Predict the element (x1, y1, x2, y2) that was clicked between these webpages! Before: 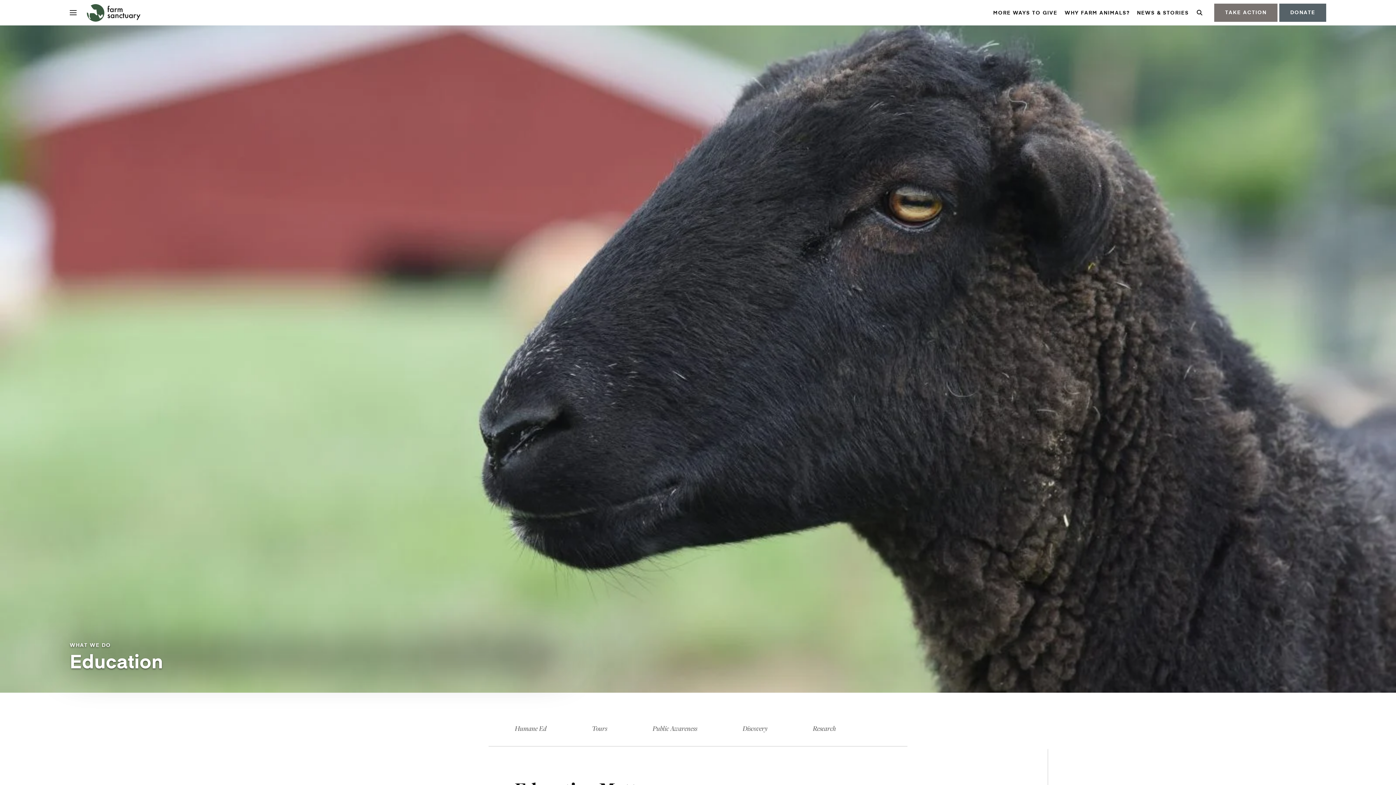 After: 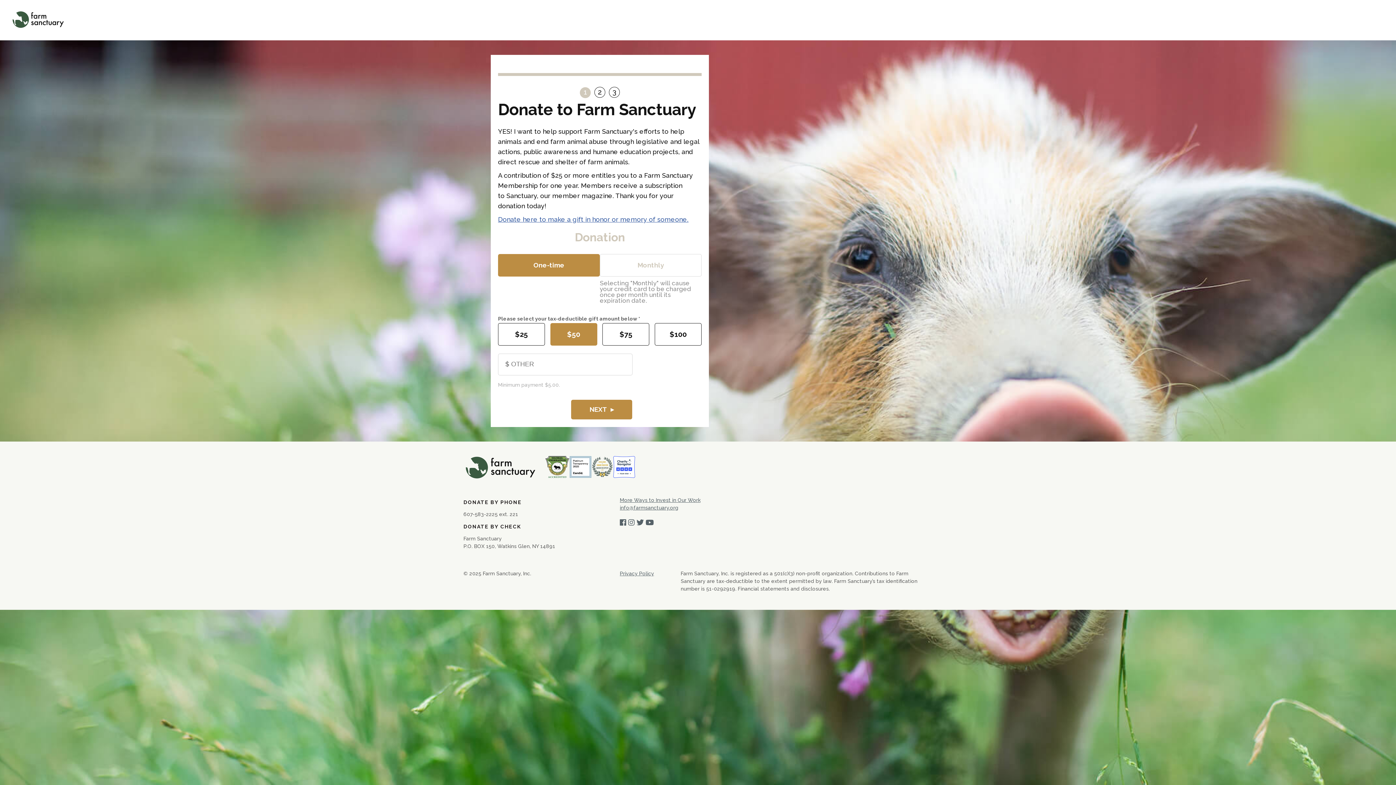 Action: label: DONATE bbox: (1279, 3, 1326, 21)